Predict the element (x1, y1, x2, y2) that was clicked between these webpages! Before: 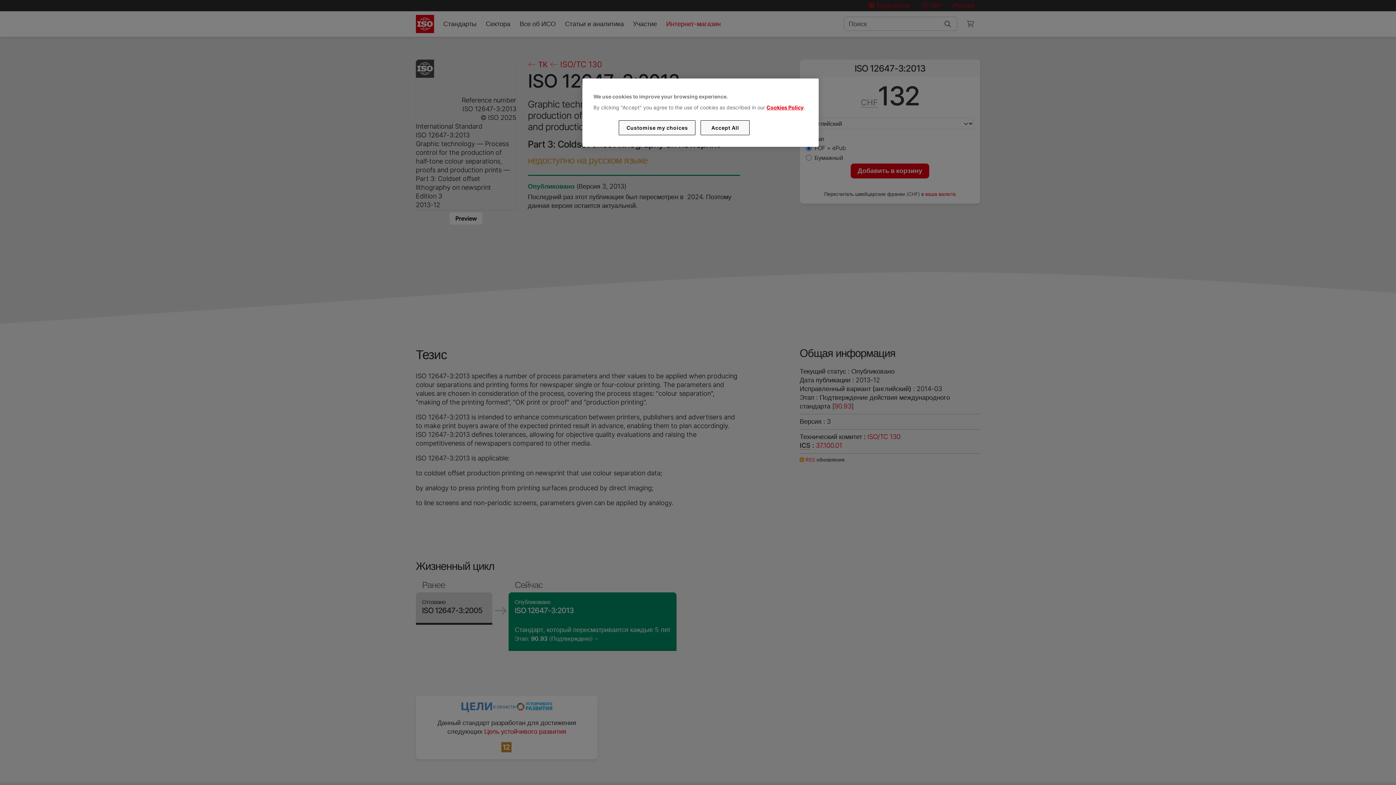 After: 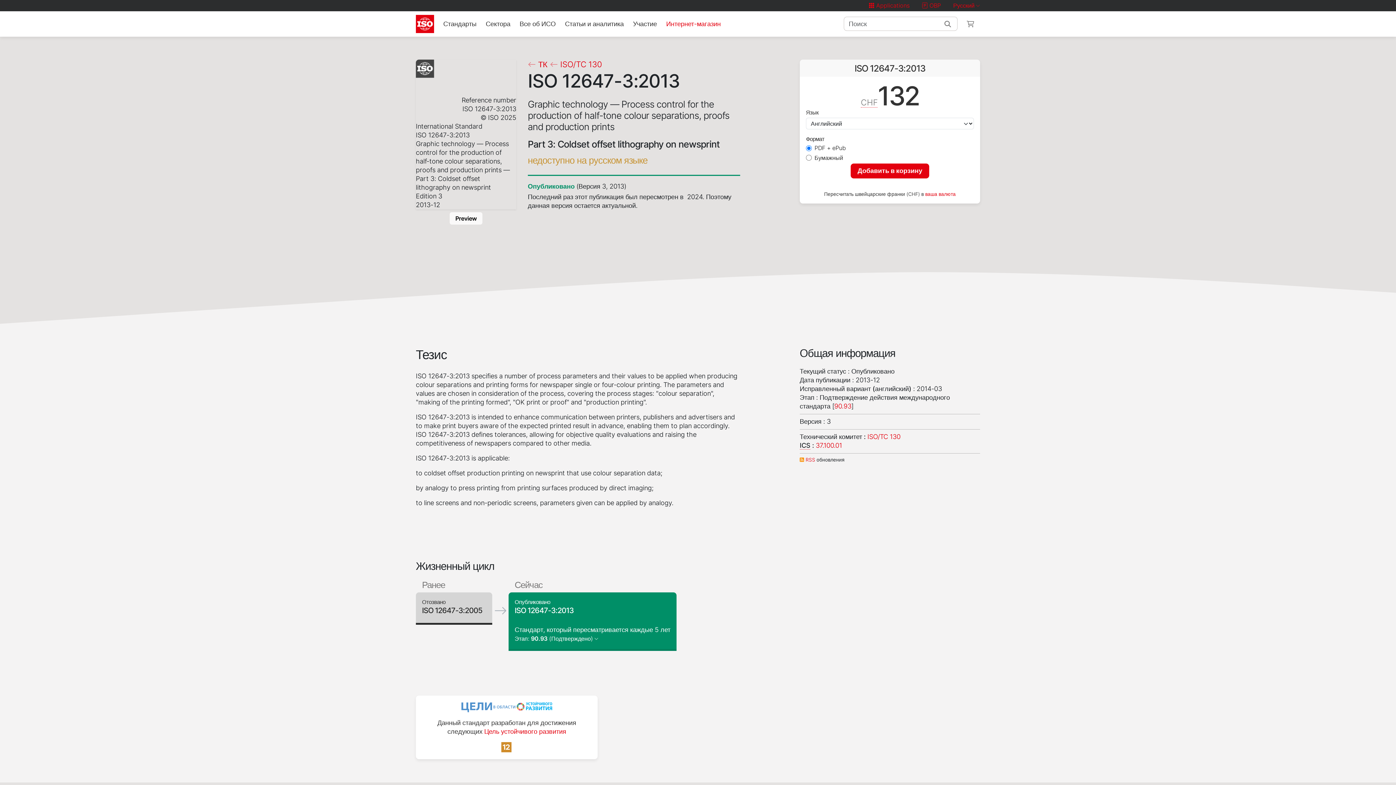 Action: label: Accept All bbox: (700, 120, 749, 135)